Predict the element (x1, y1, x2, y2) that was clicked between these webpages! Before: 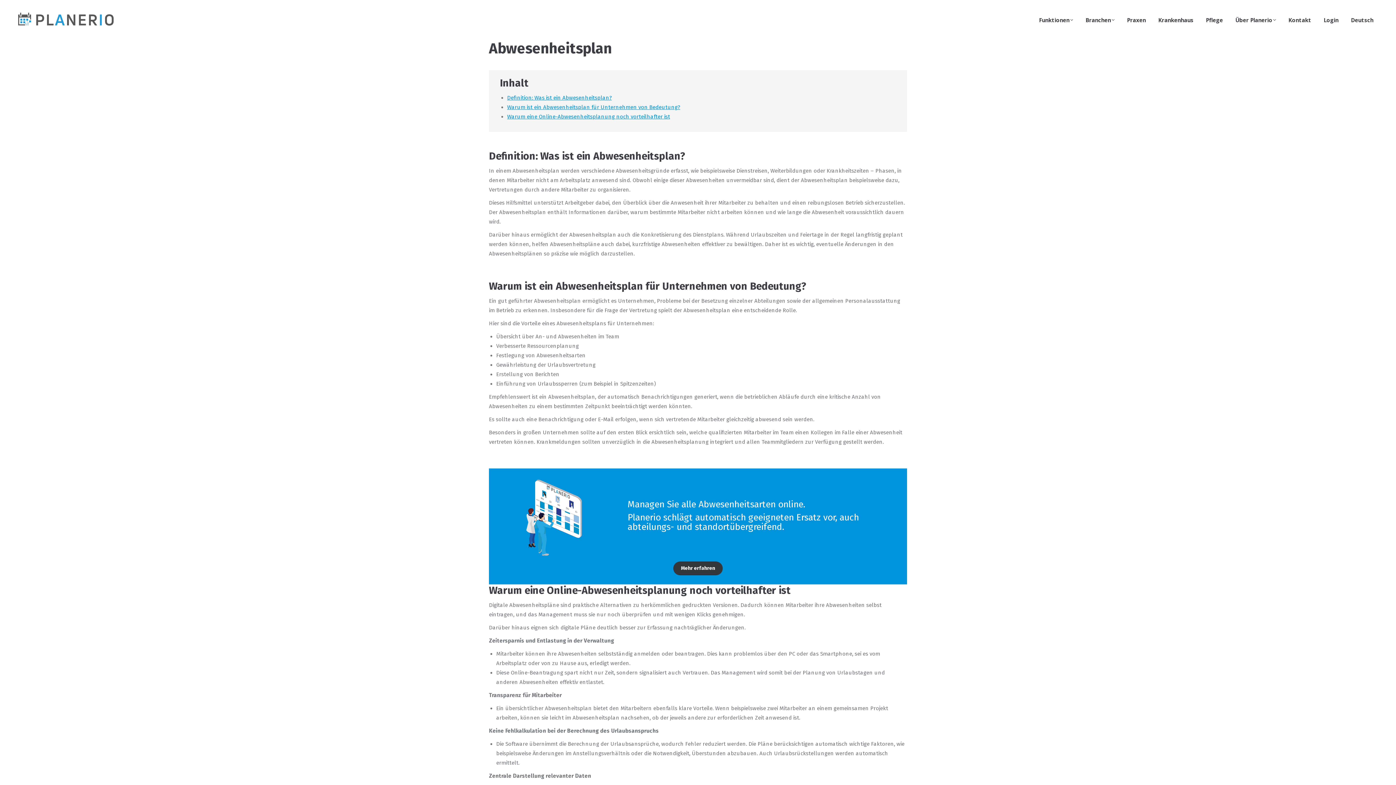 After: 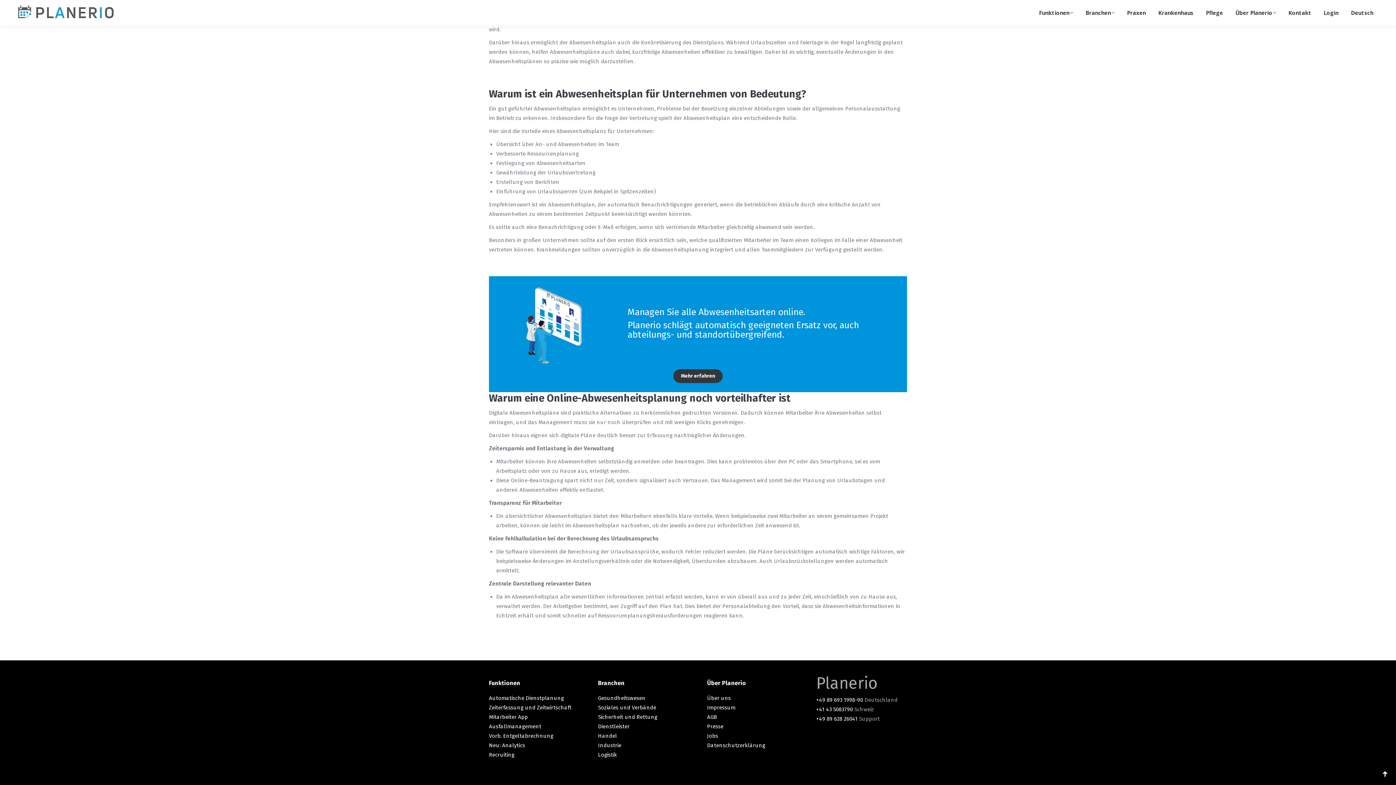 Action: label: Warum ist ein Abwesenheitsplan für Unternehmen von Bedeutung? bbox: (507, 103, 680, 110)